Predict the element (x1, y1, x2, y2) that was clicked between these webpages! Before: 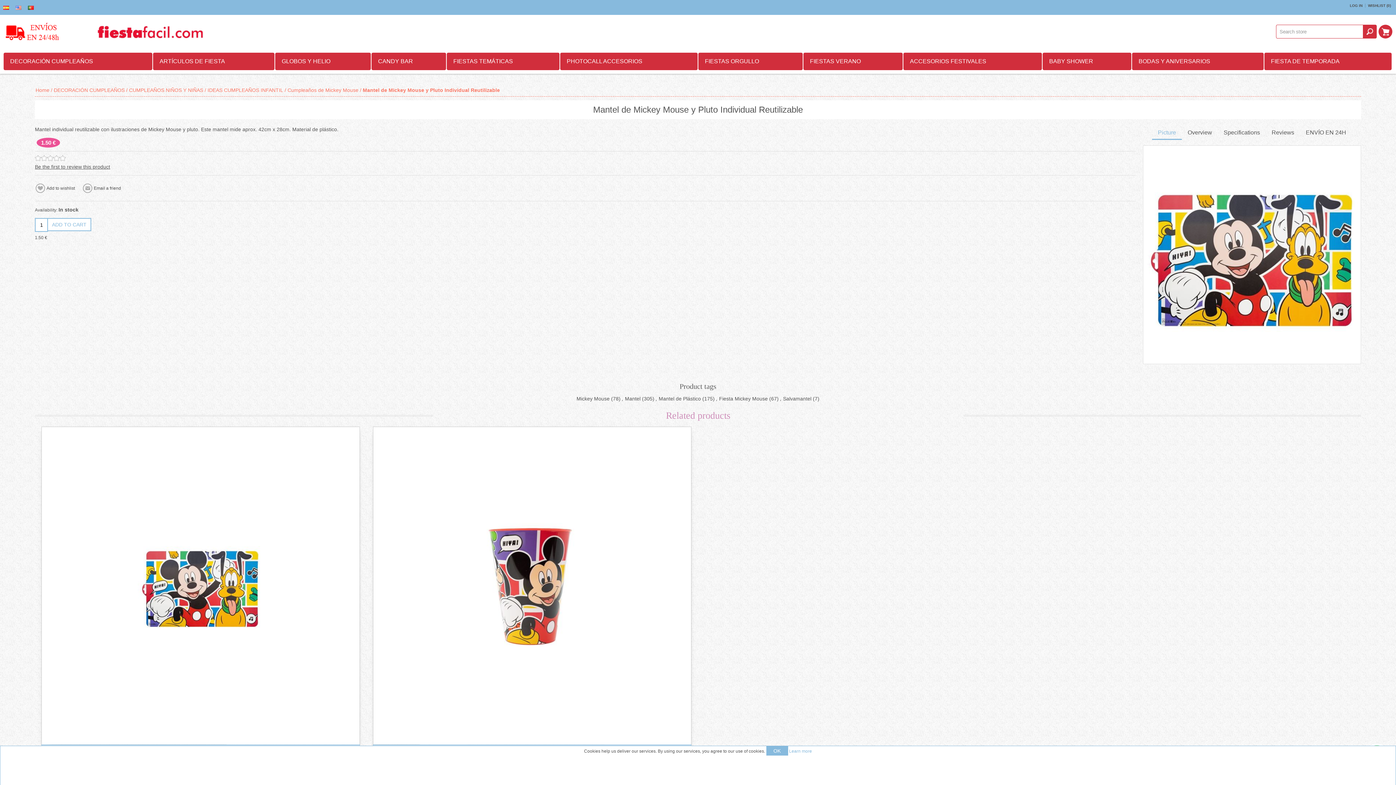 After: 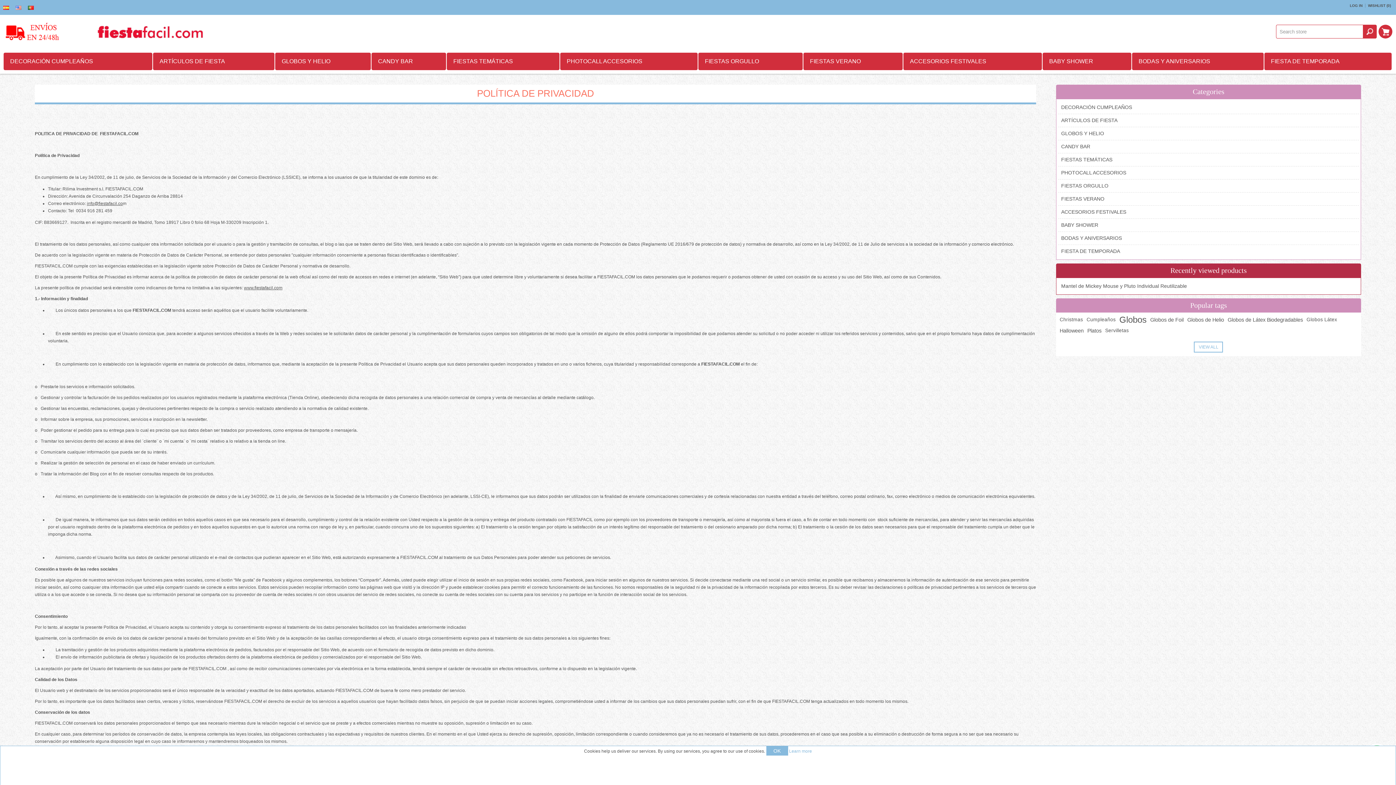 Action: label: Learn more bbox: (789, 749, 812, 754)